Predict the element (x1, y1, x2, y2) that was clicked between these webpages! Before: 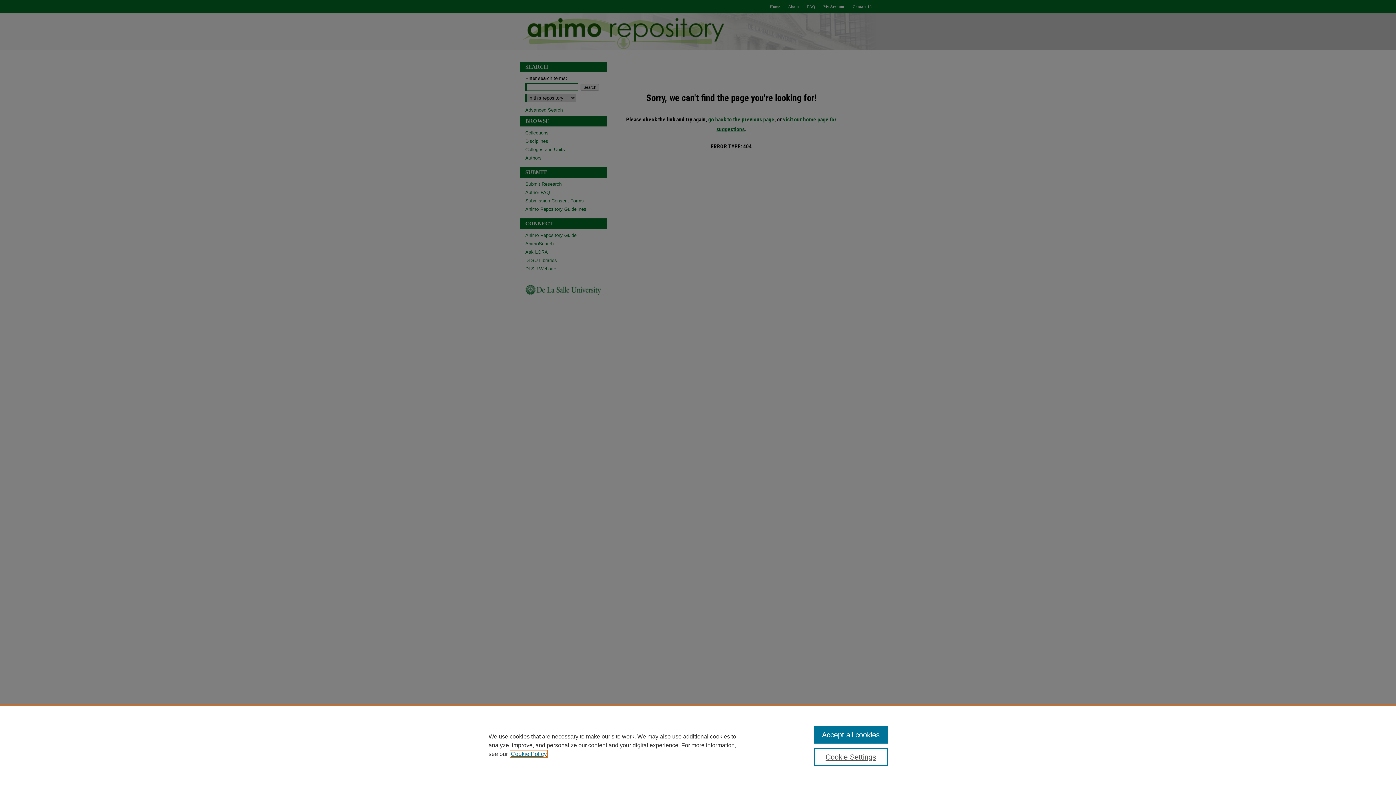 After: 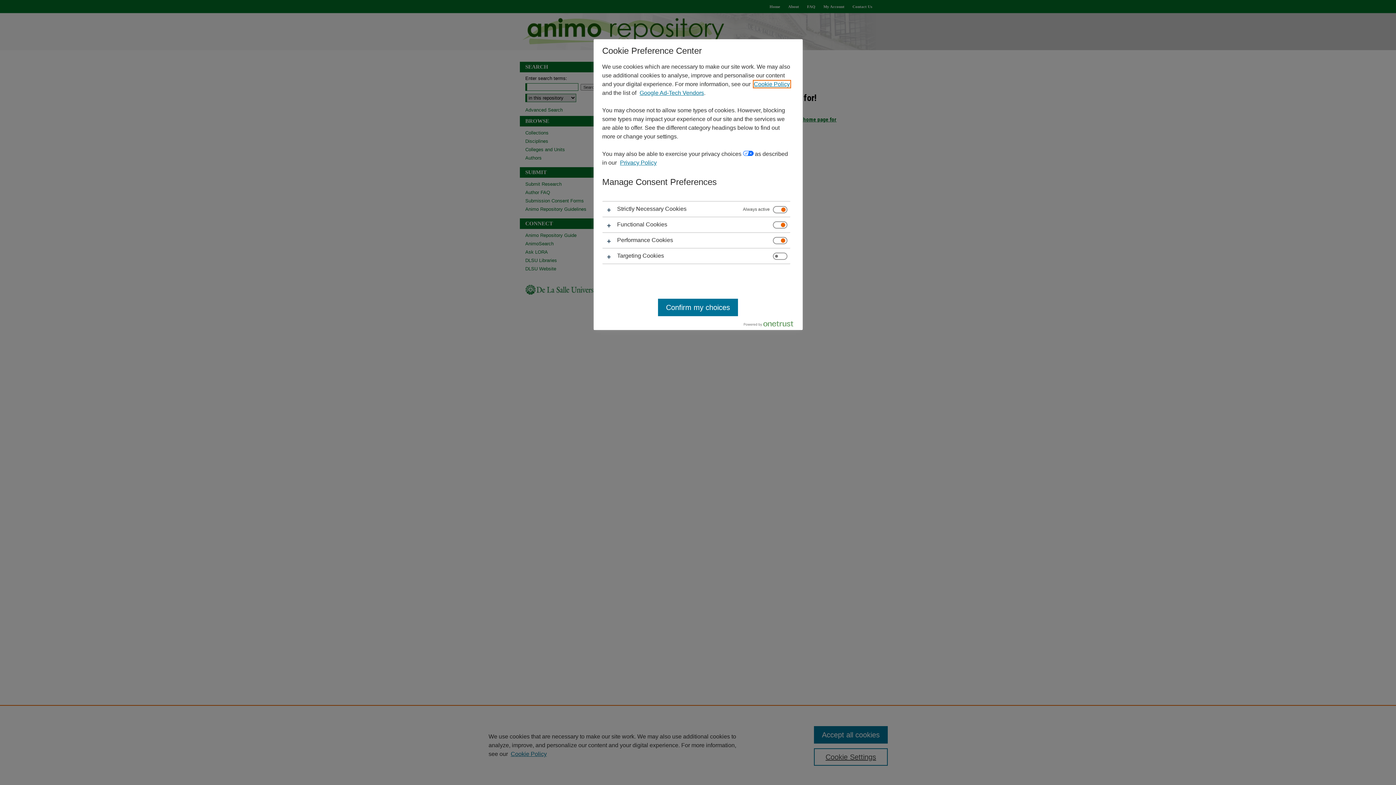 Action: bbox: (814, 748, 887, 766) label: Cookie Settings